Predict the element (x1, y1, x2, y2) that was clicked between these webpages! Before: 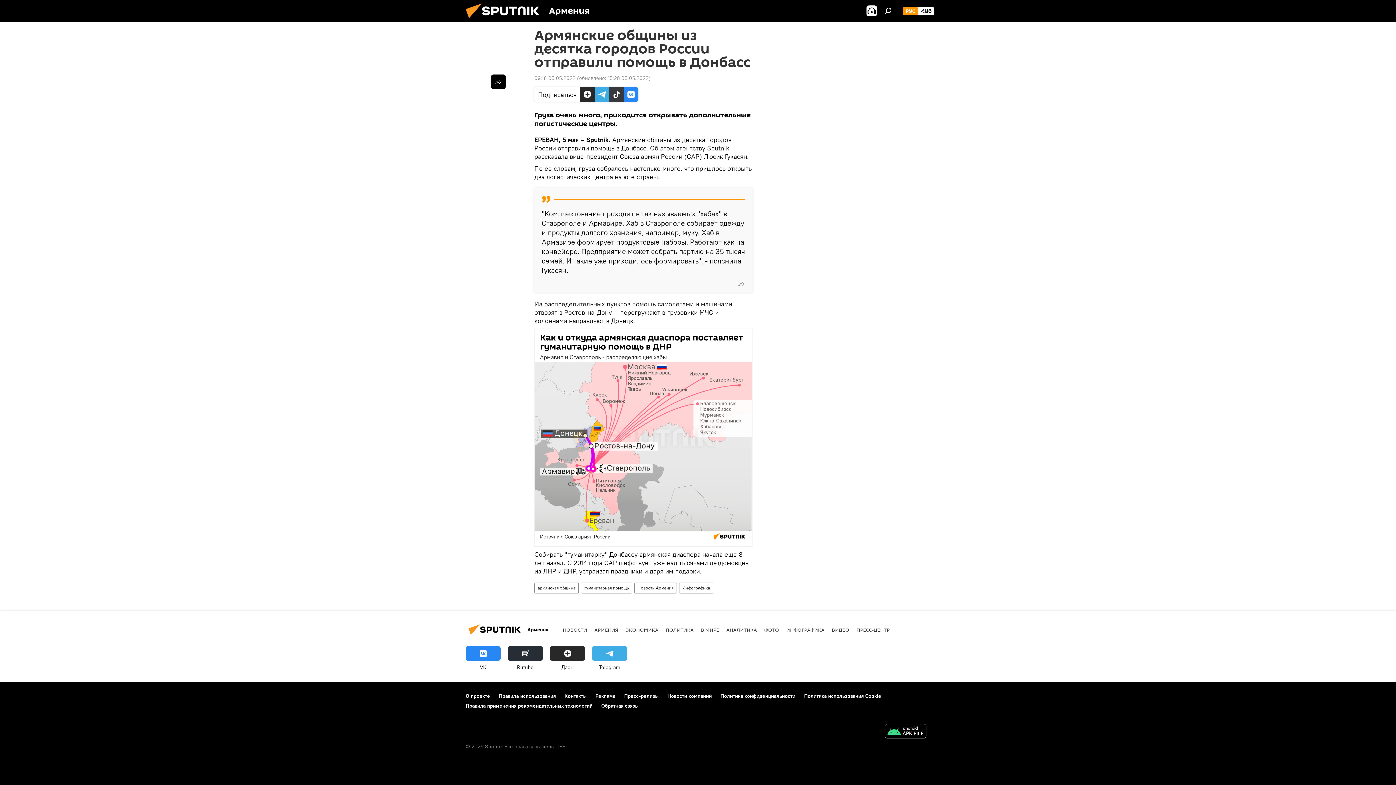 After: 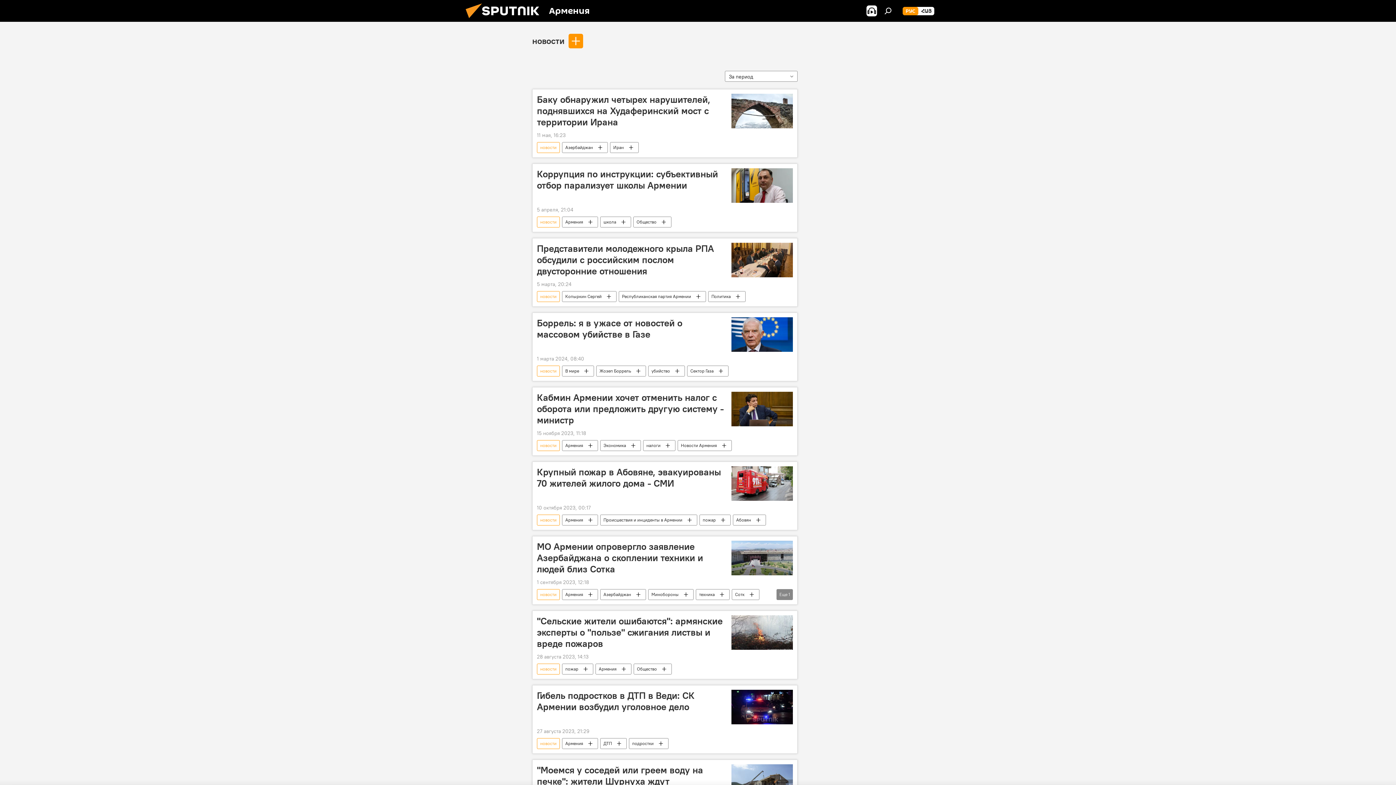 Action: label: НОВОСТИ bbox: (562, 626, 587, 633)